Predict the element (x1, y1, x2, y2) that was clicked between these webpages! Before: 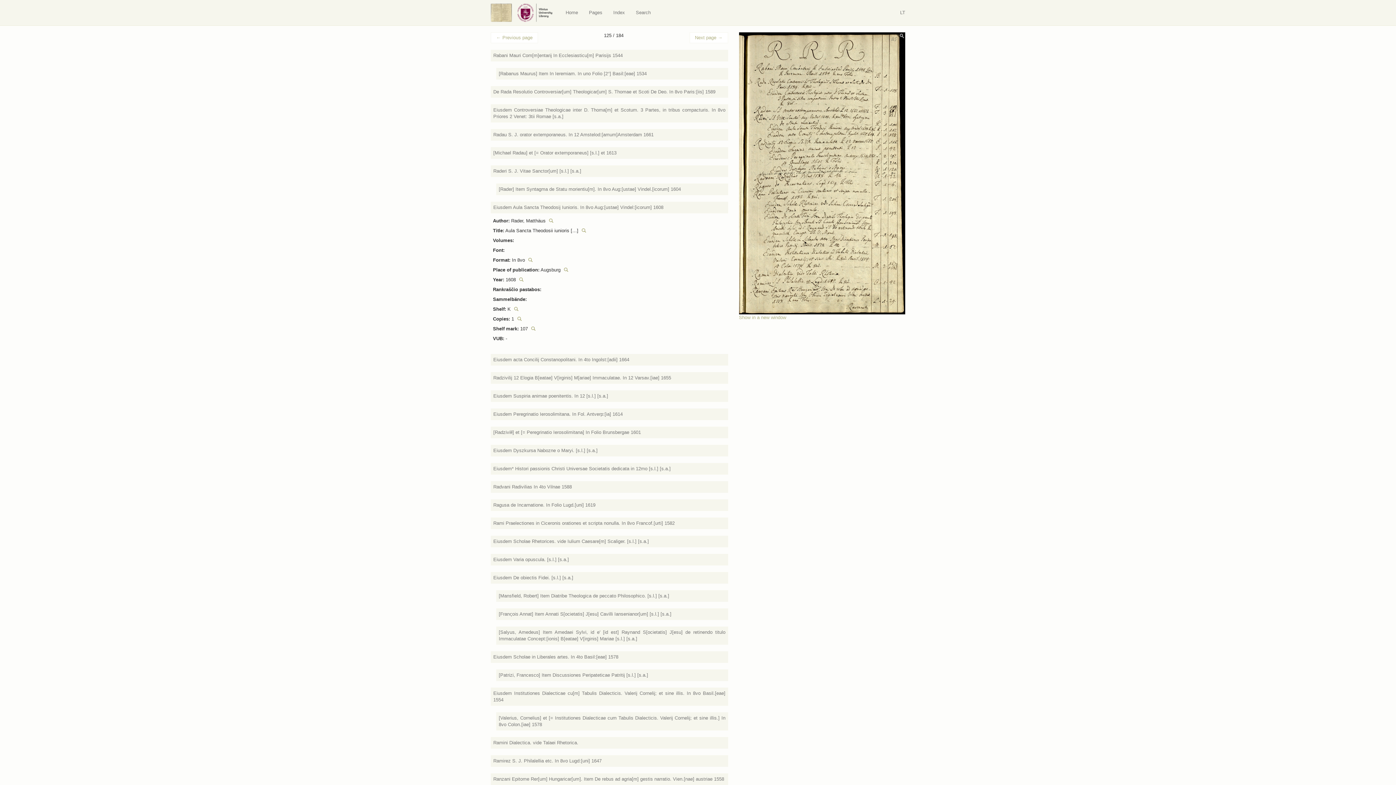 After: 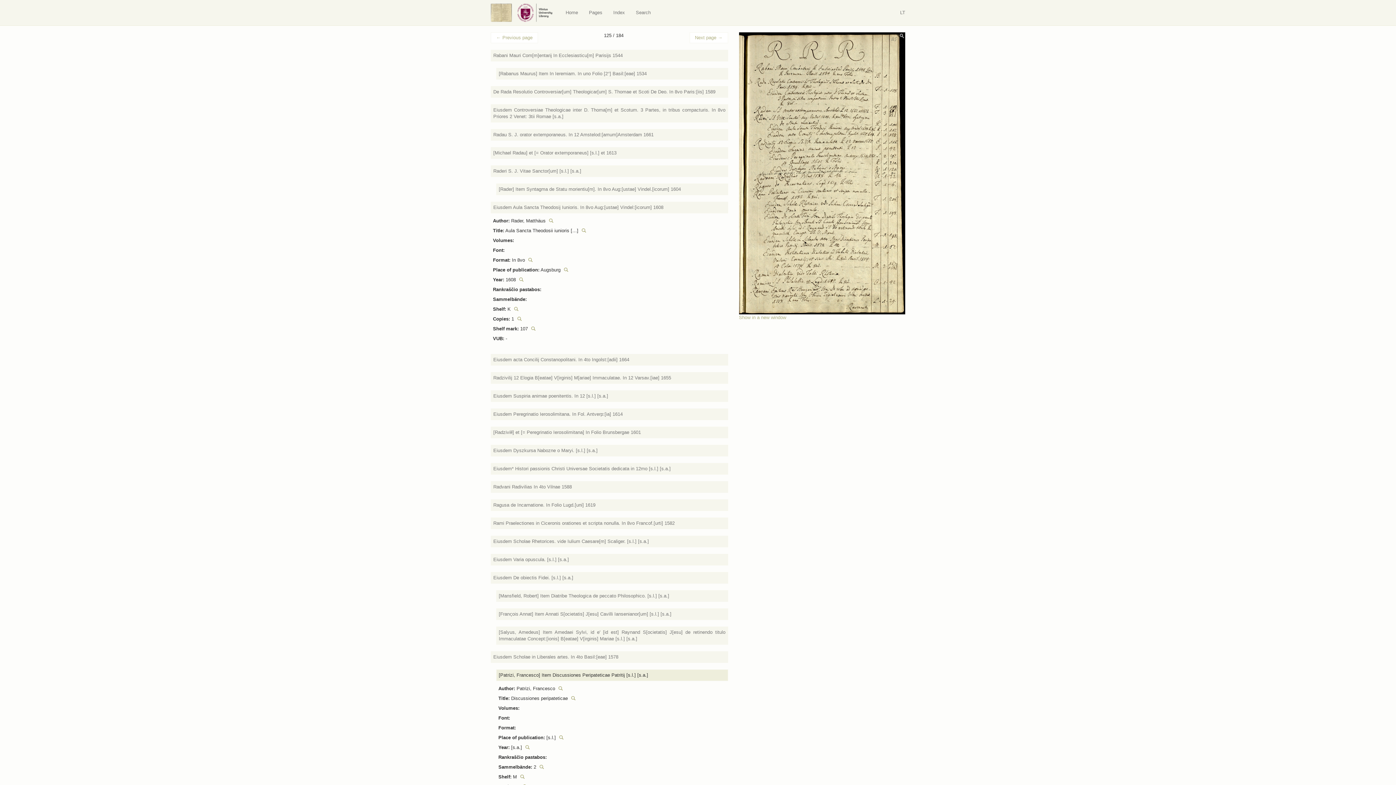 Action: bbox: (496, 669, 728, 681) label: [Patrizi, Francesco] Item Discussiones Peripateticae Patritij [s.l.] [s.a.]